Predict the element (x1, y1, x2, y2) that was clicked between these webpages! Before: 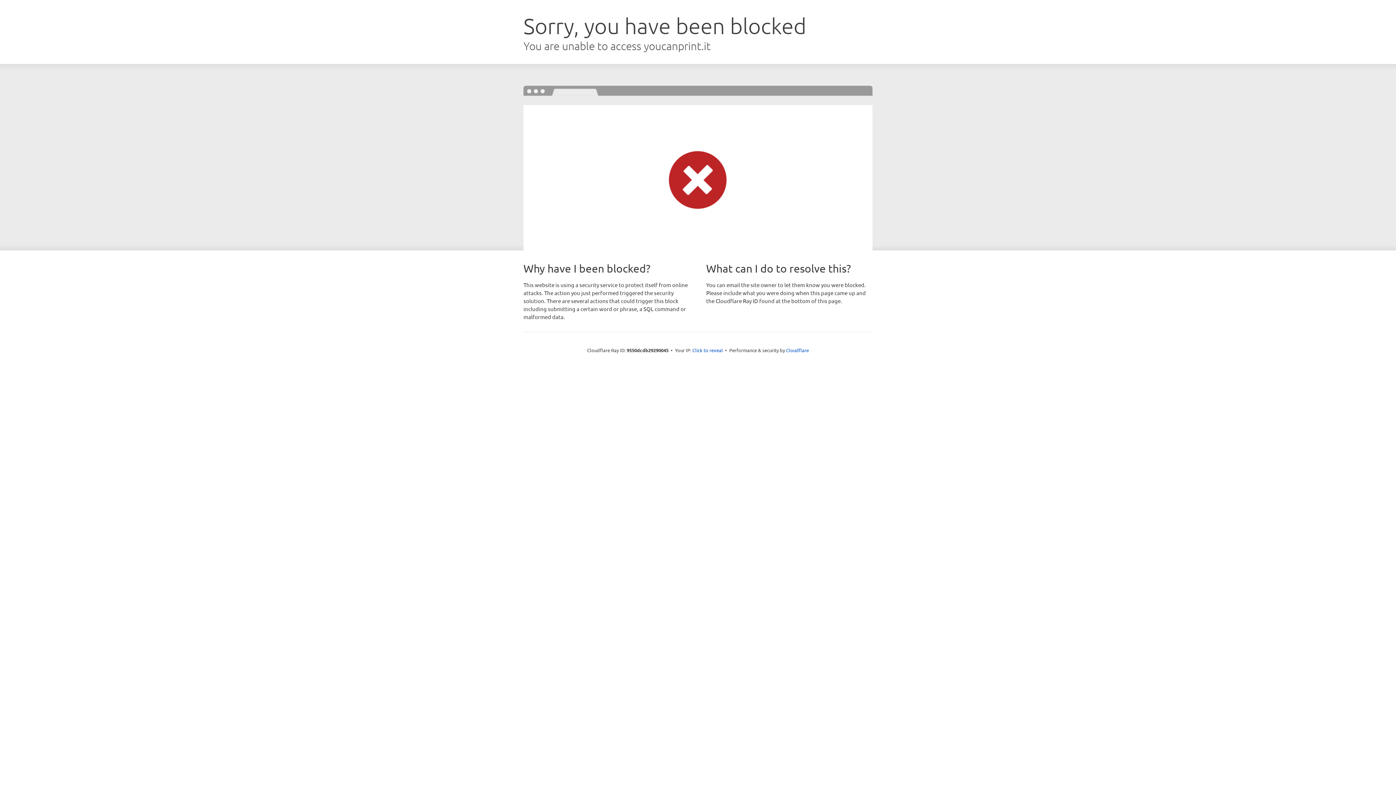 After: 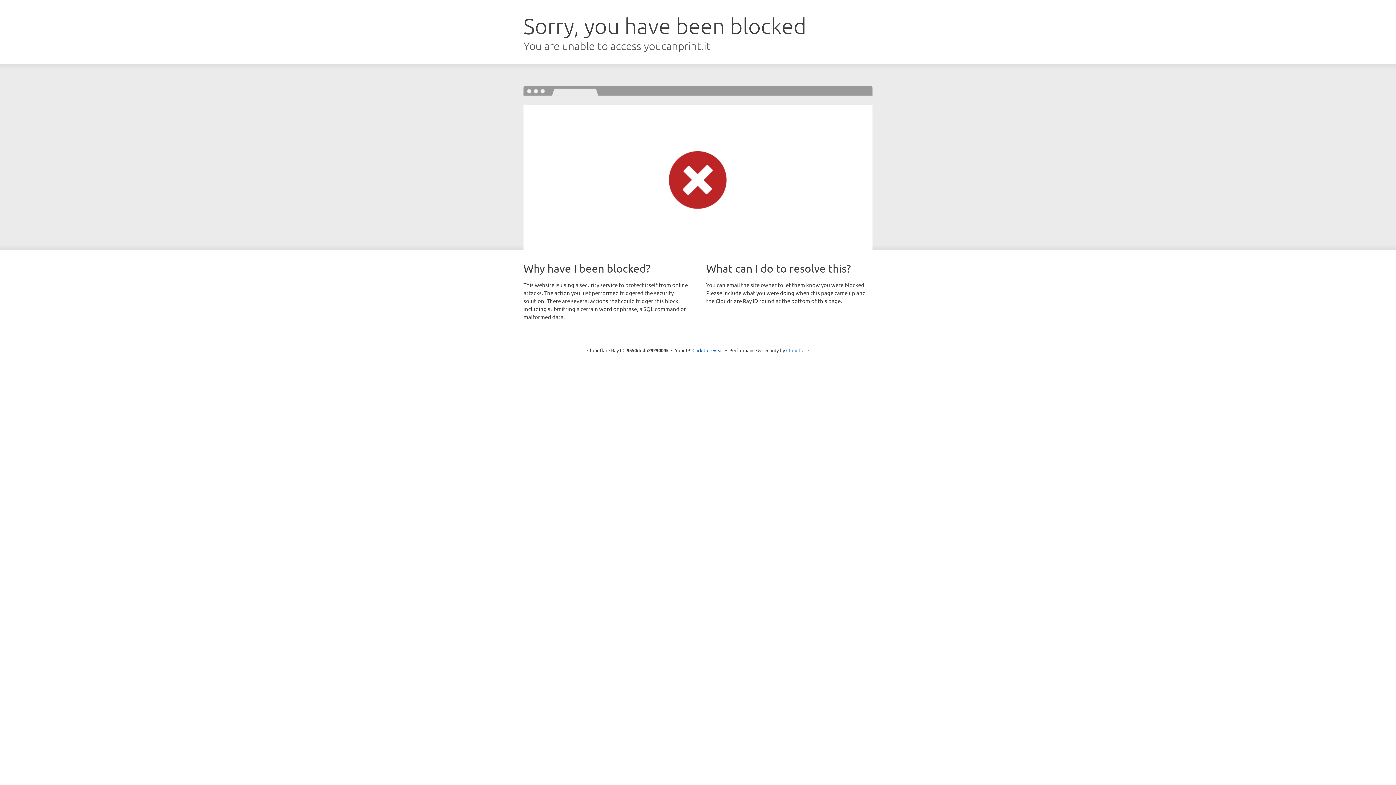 Action: bbox: (786, 347, 809, 353) label: Cloudflare